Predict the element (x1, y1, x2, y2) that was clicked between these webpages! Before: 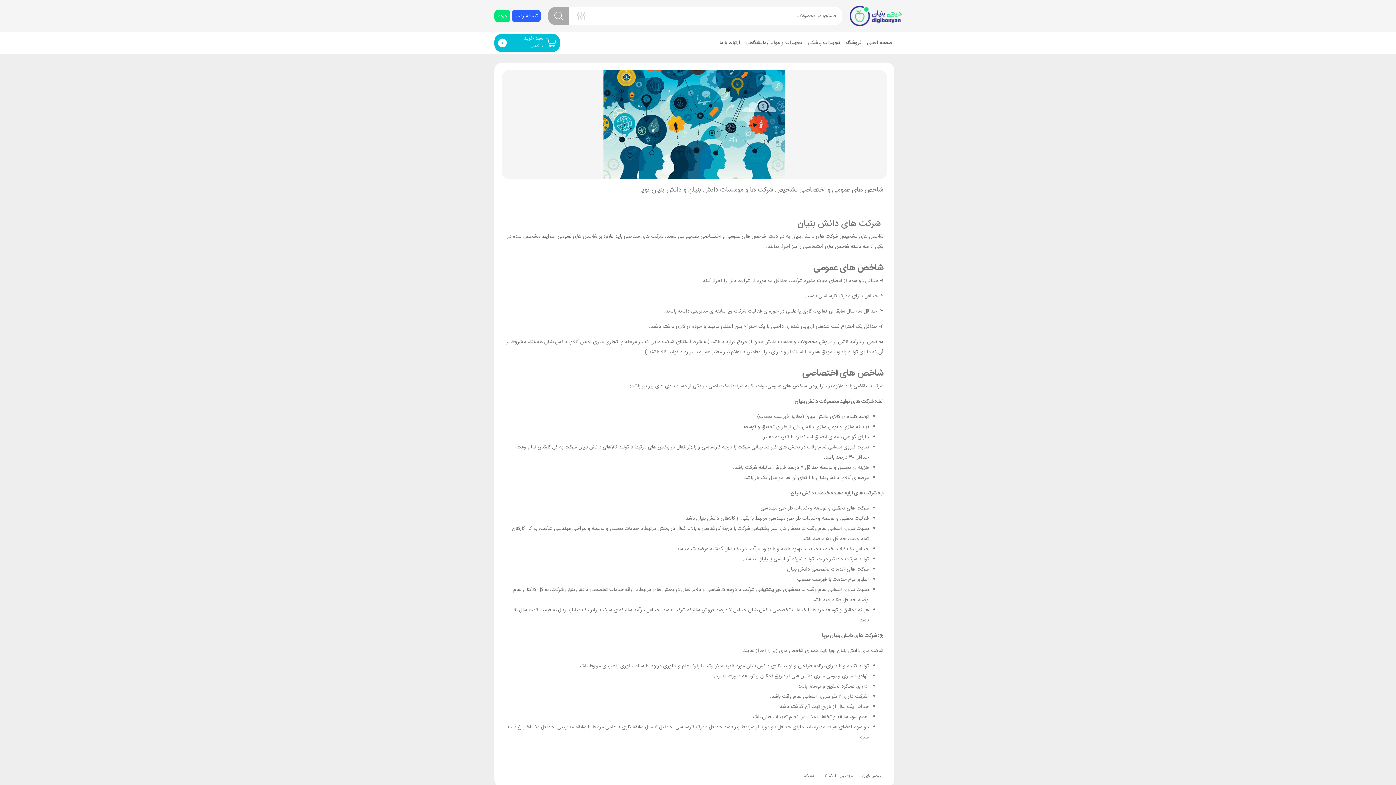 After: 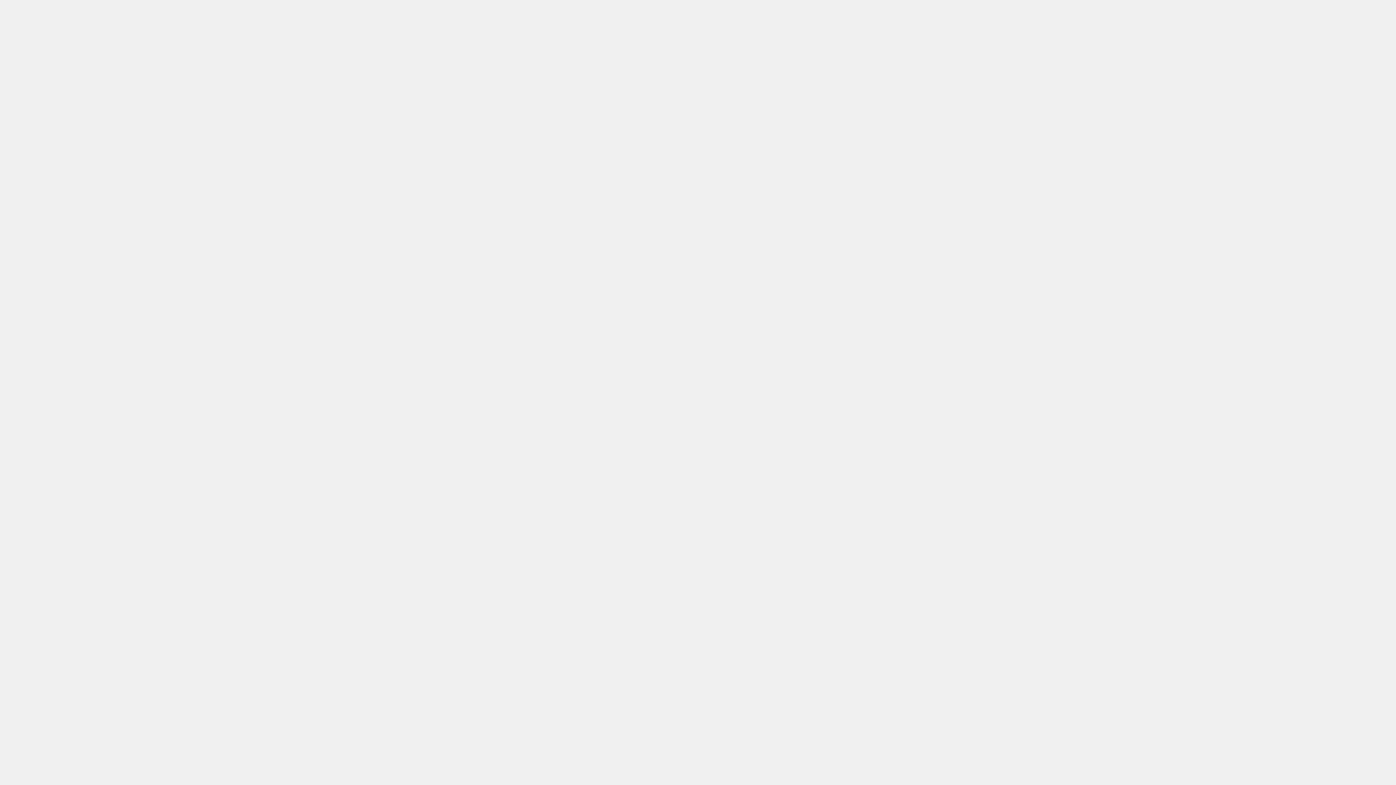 Action: label: ورود bbox: (494, 9, 510, 22)